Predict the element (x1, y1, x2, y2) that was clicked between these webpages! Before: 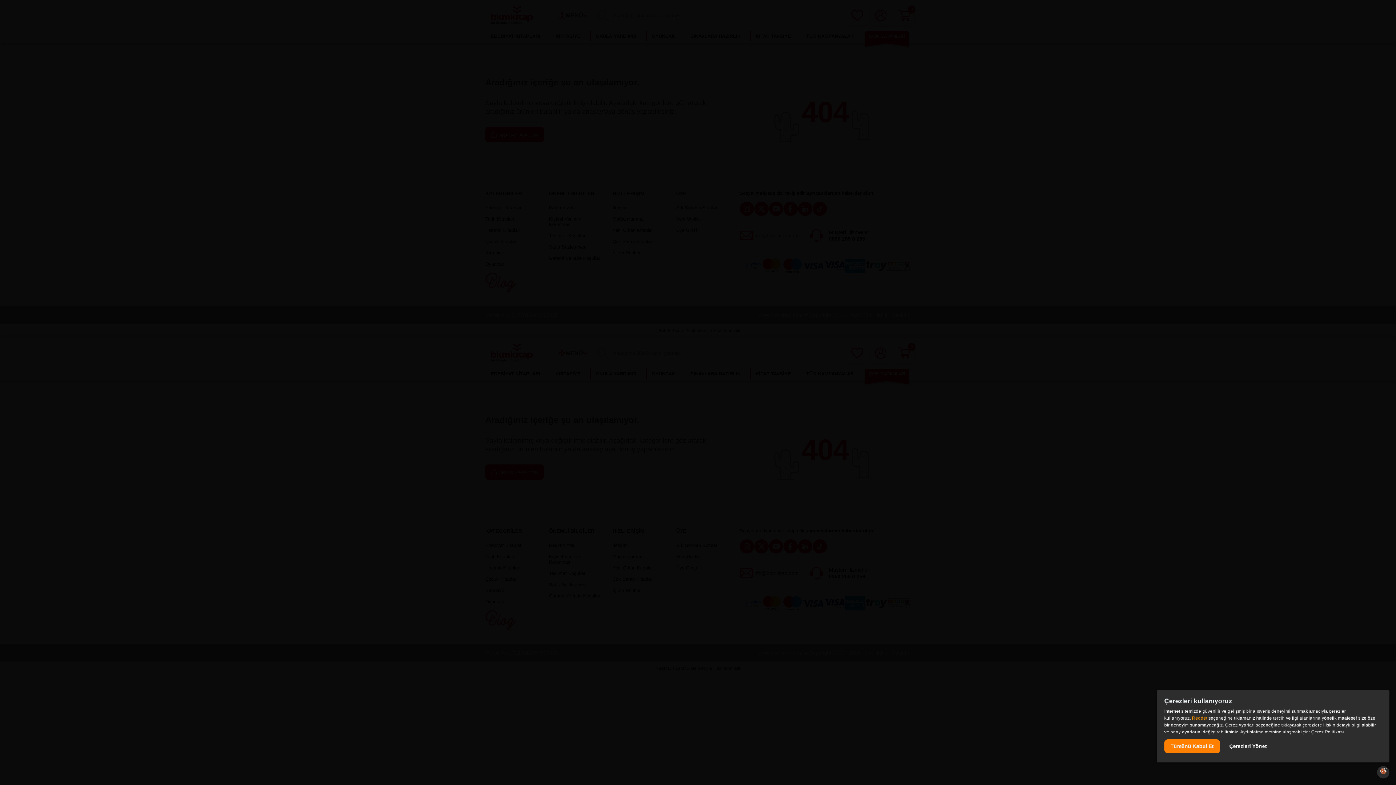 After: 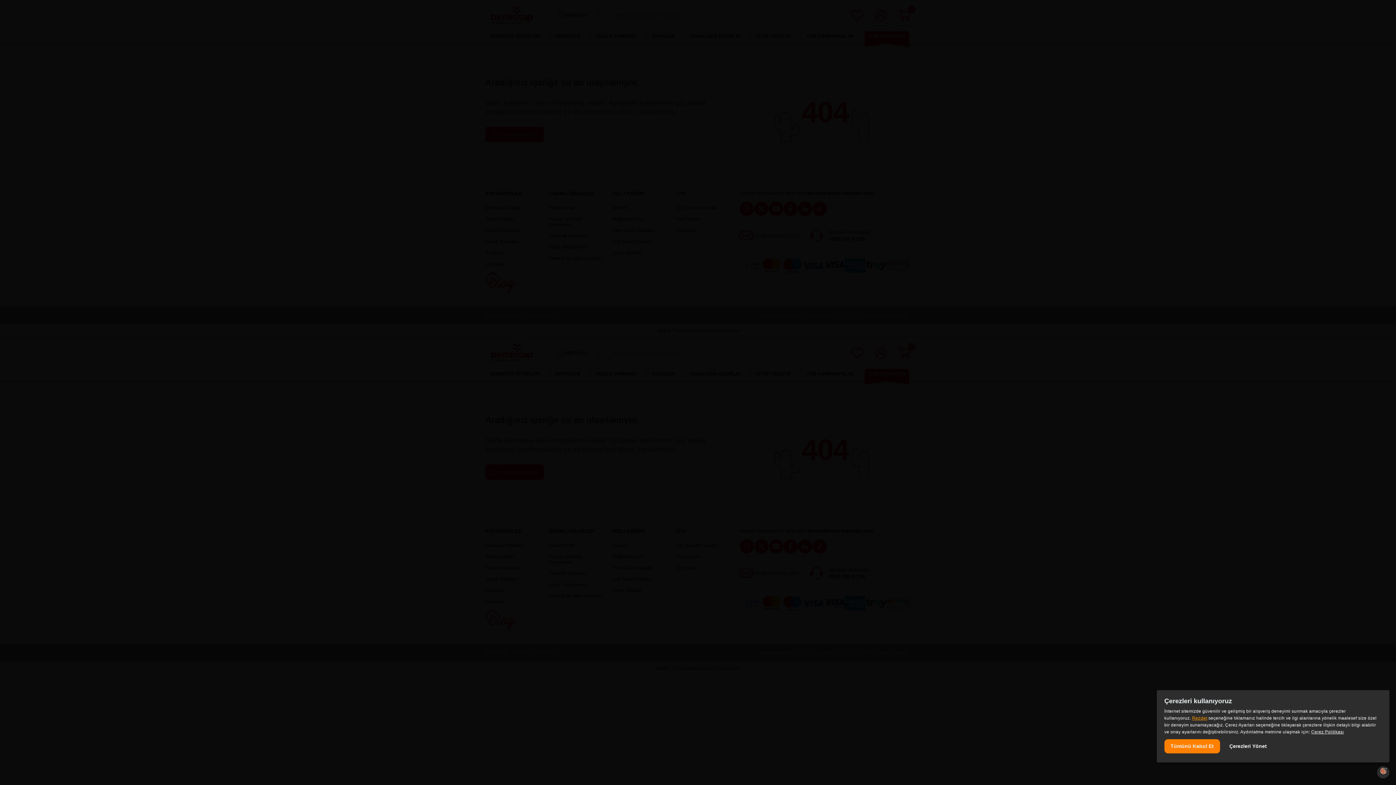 Action: bbox: (1311, 729, 1344, 734) label: Çerez Politikası, opens a new window